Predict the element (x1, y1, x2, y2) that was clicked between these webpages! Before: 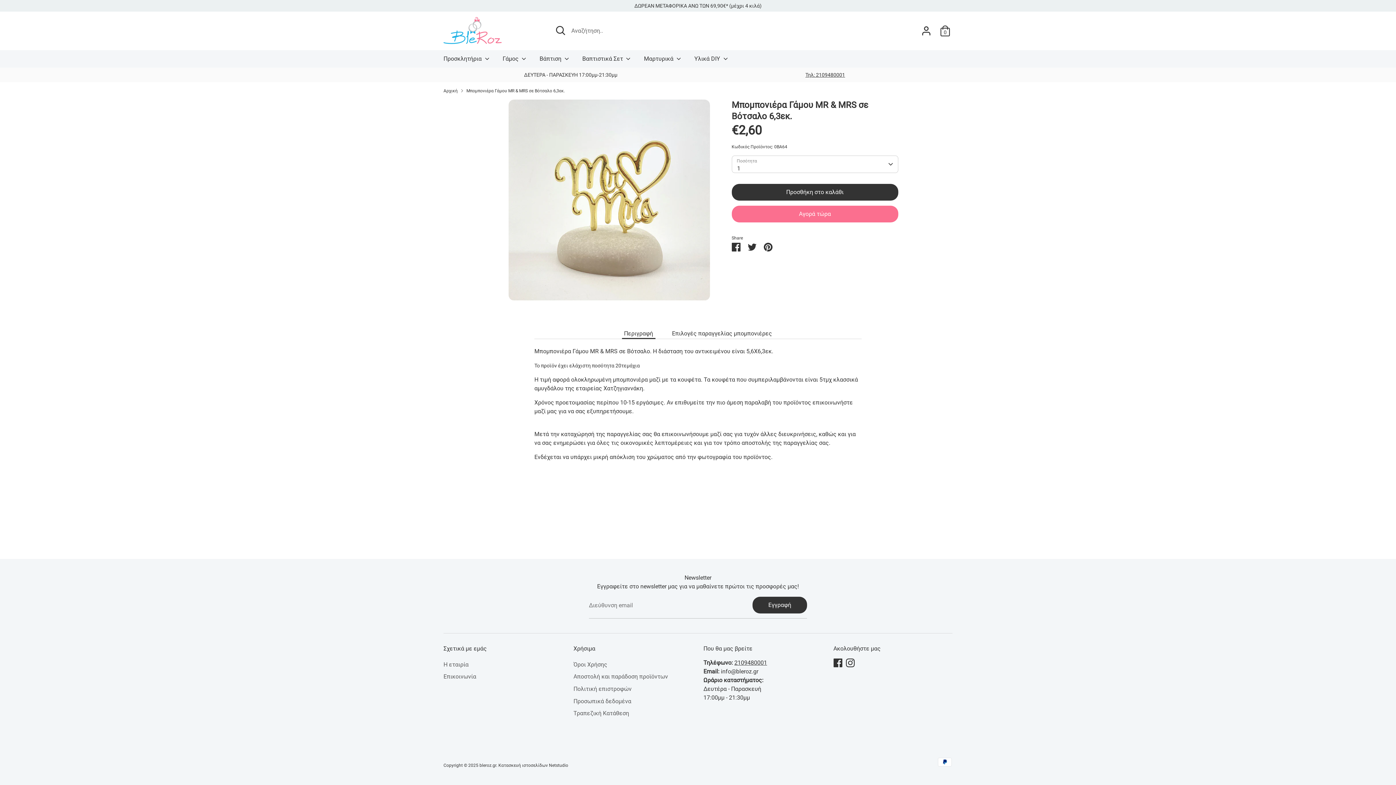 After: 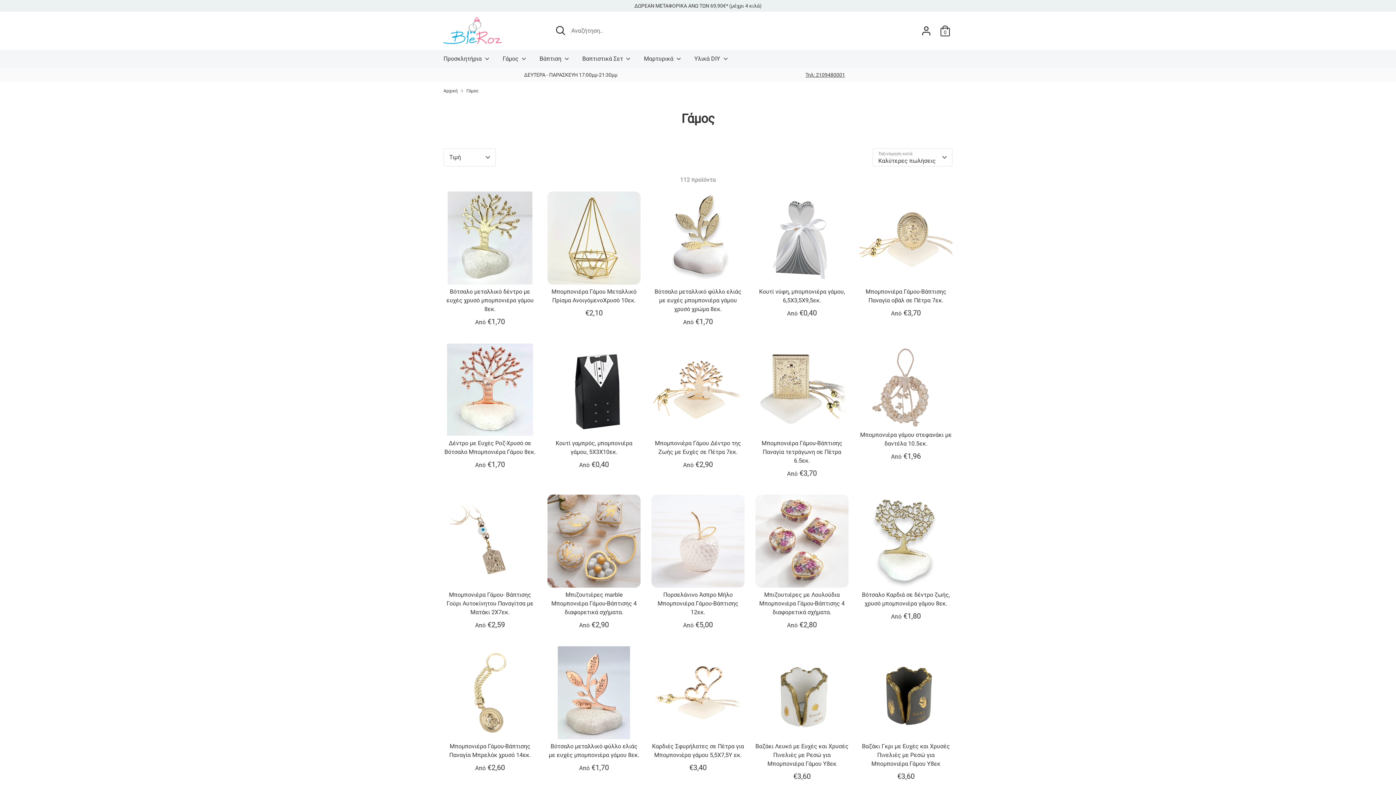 Action: label: Γάμος  bbox: (497, 54, 532, 67)